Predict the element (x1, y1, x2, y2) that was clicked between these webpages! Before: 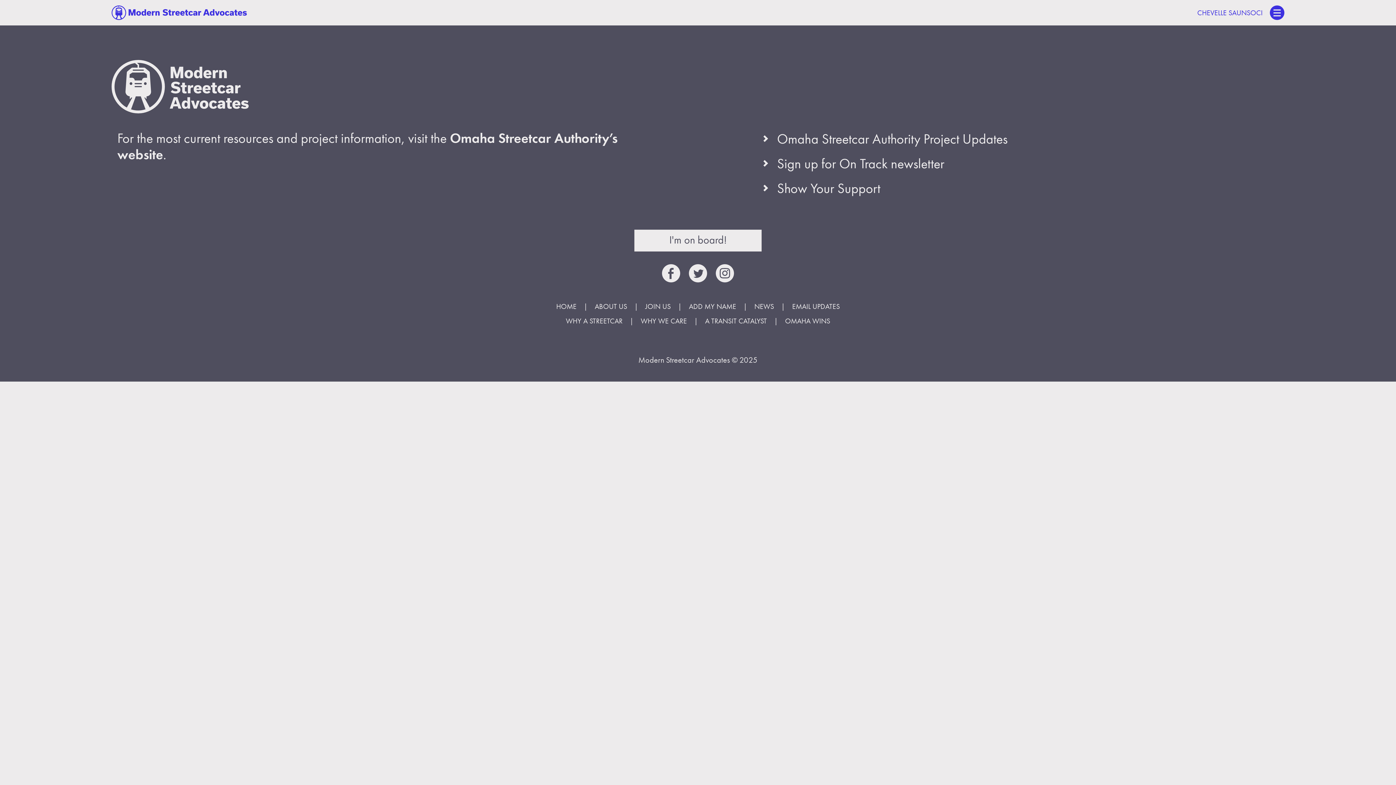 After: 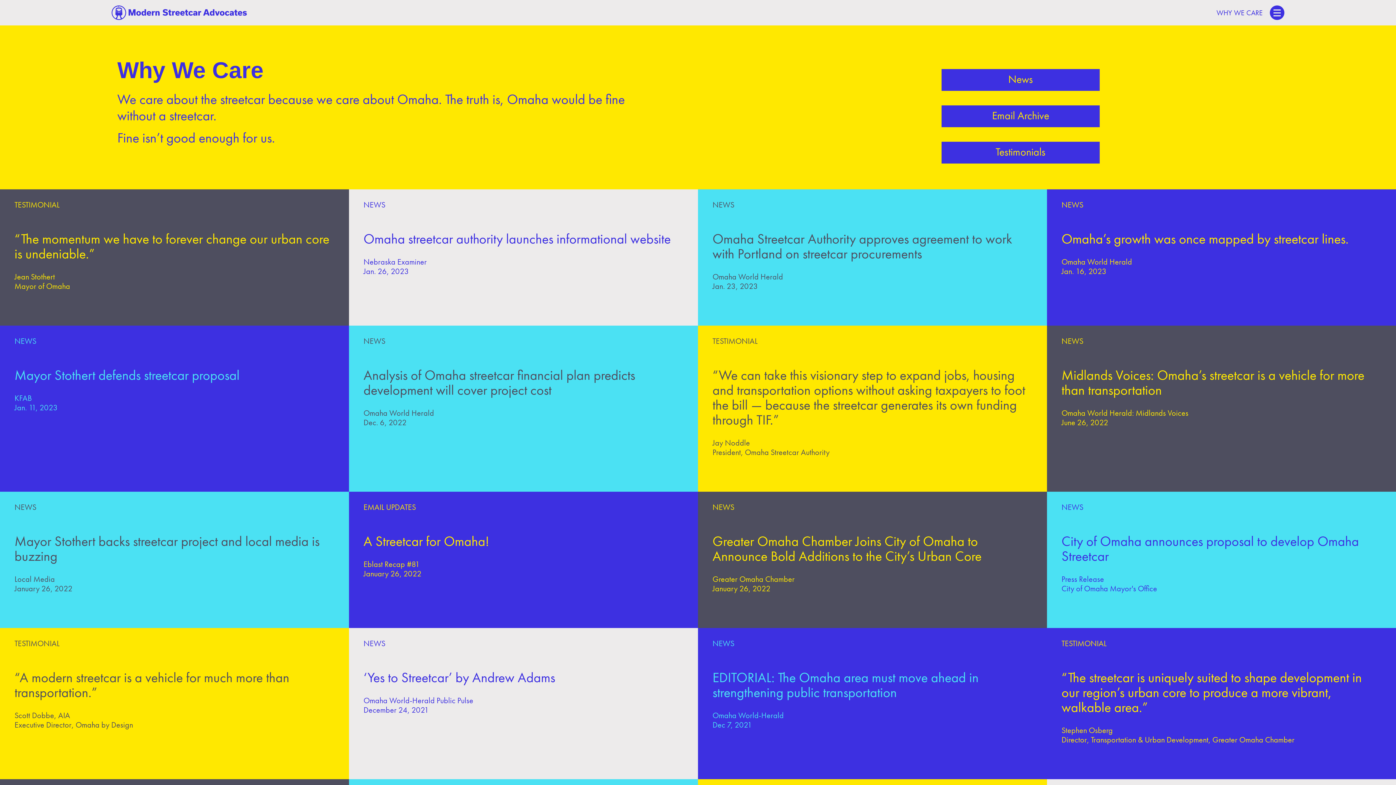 Action: bbox: (640, 316, 687, 325) label: WHY WE CARE